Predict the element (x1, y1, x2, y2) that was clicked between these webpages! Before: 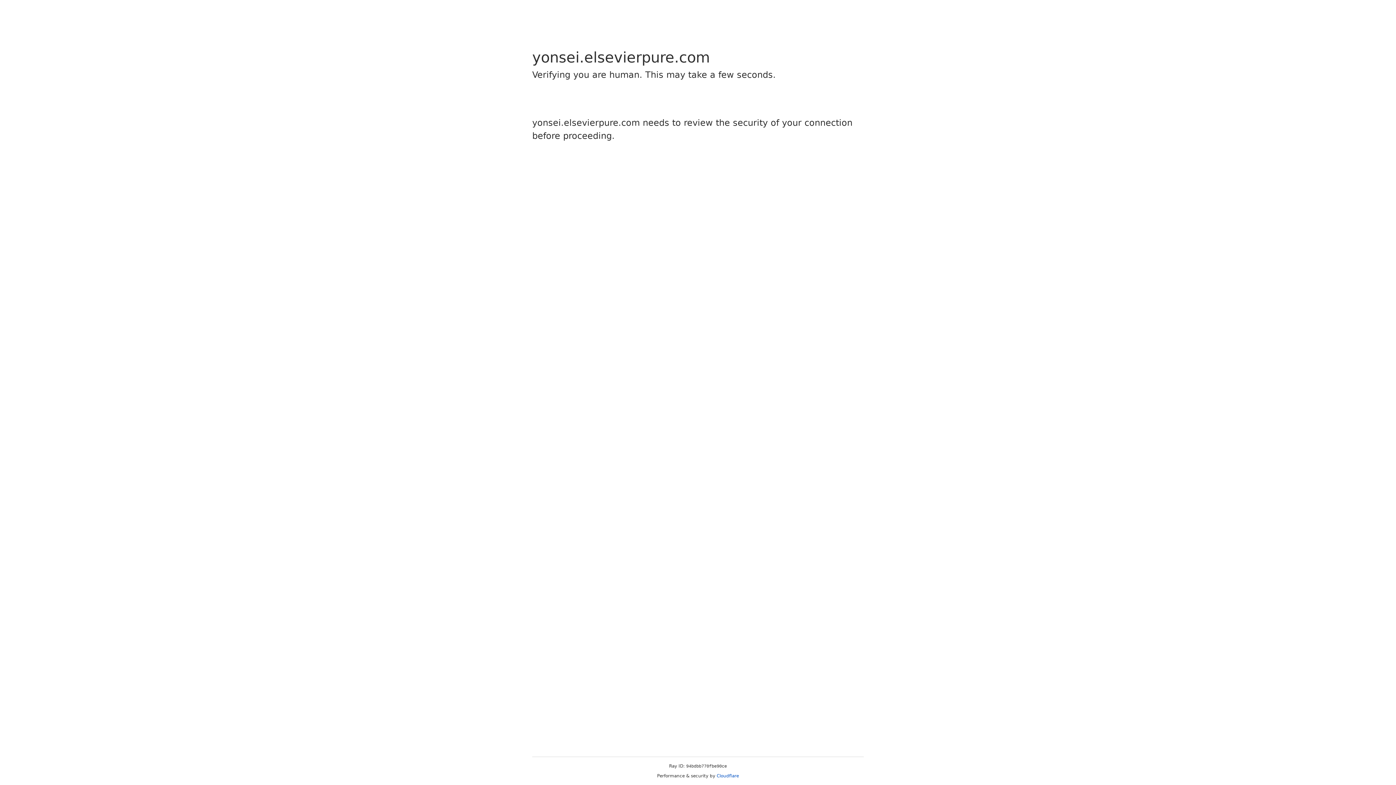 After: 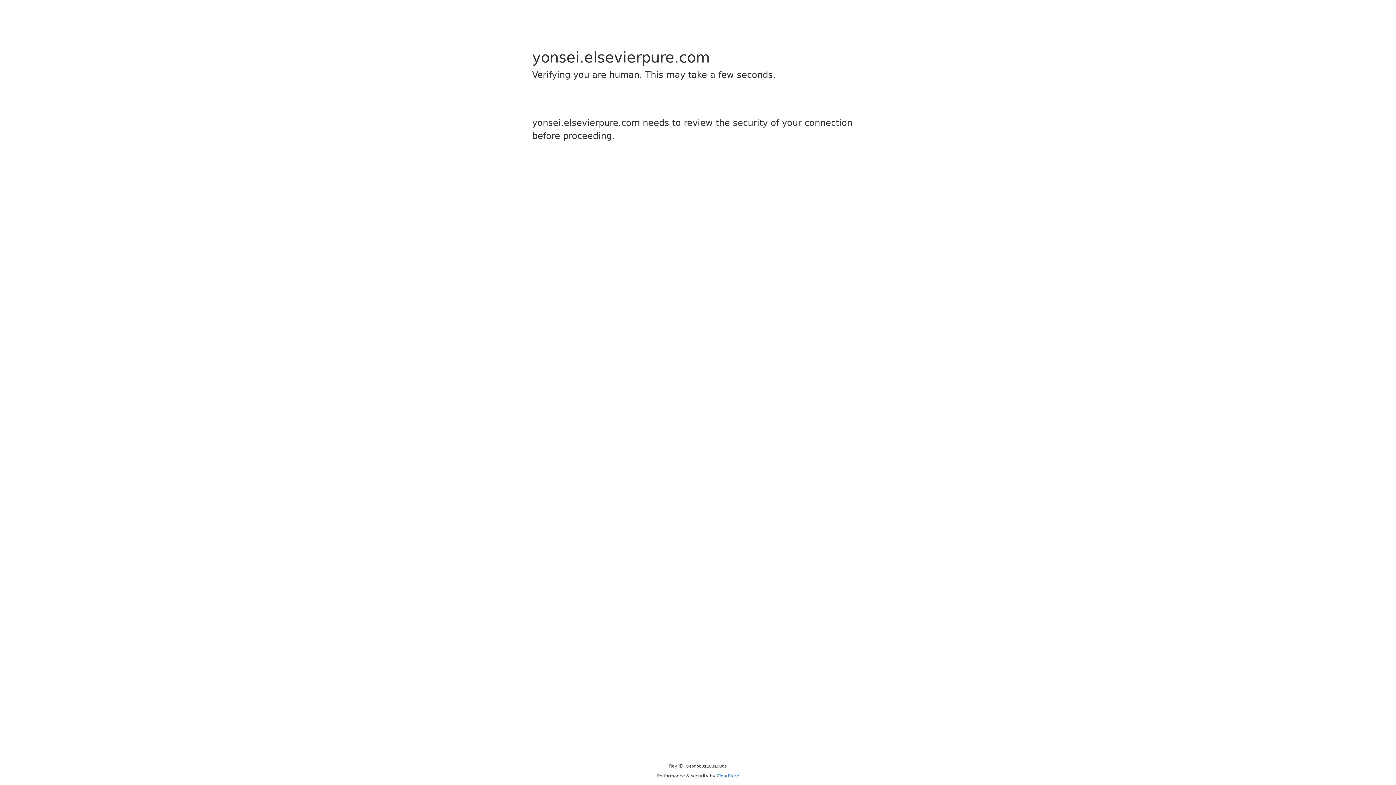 Action: bbox: (716, 773, 739, 778) label: Cloudflare